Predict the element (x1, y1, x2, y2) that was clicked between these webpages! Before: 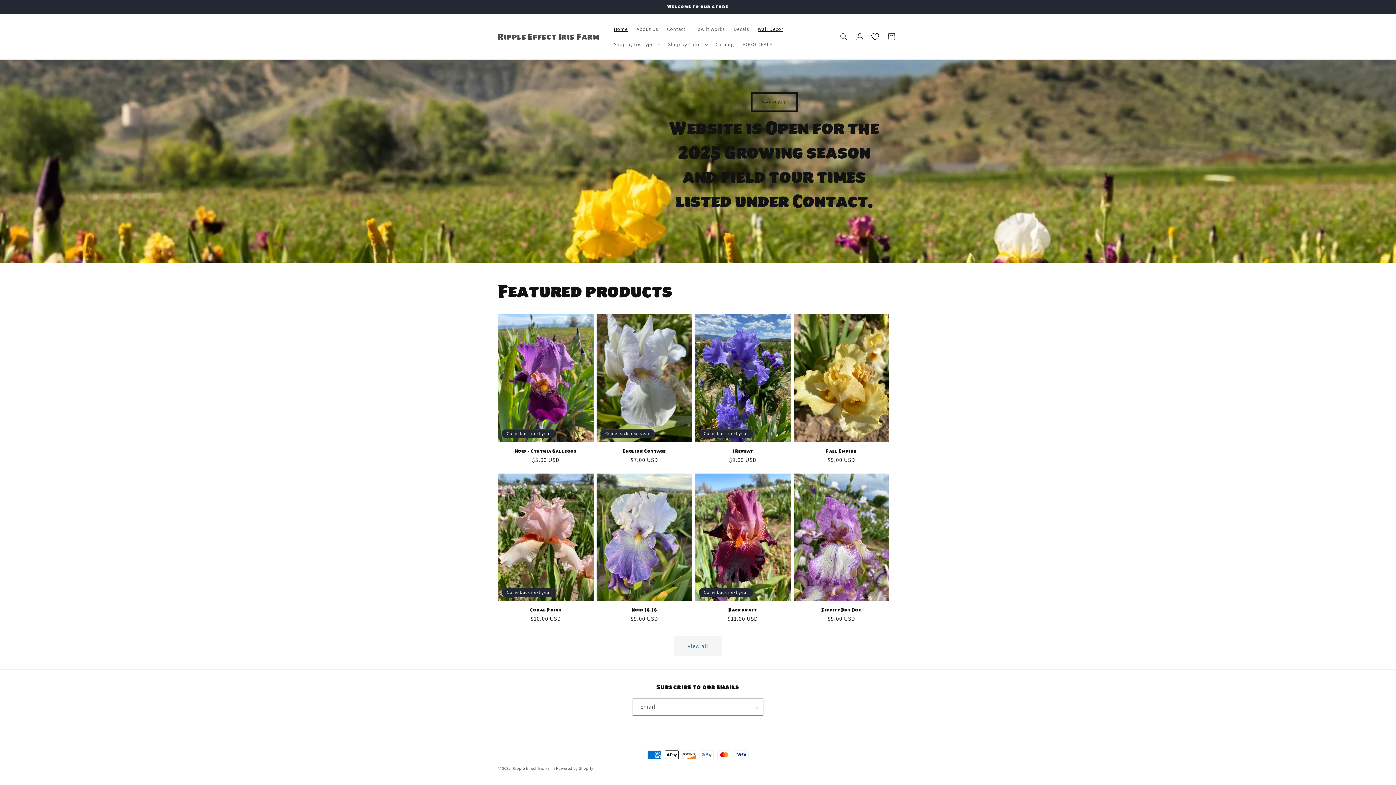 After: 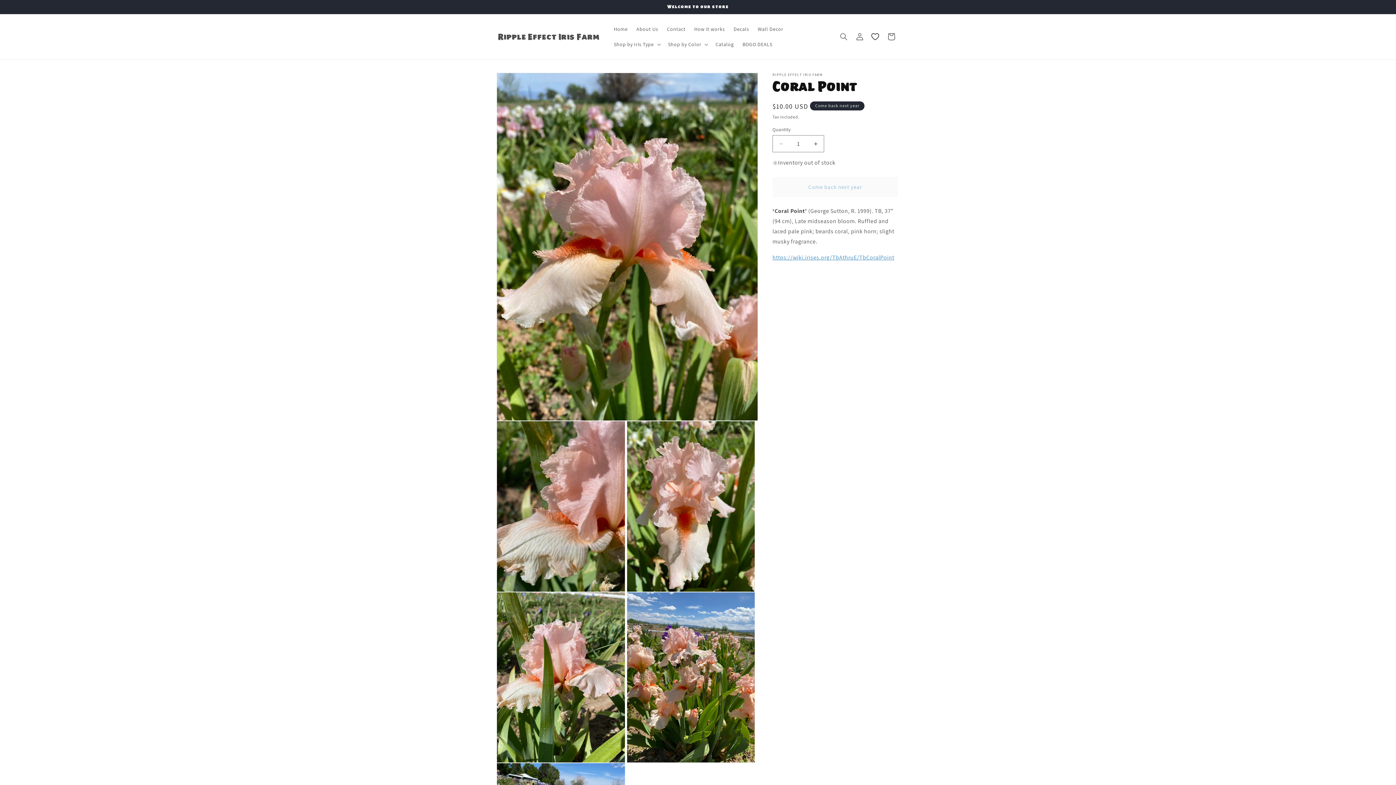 Action: label: Coral Point bbox: (498, 607, 593, 613)